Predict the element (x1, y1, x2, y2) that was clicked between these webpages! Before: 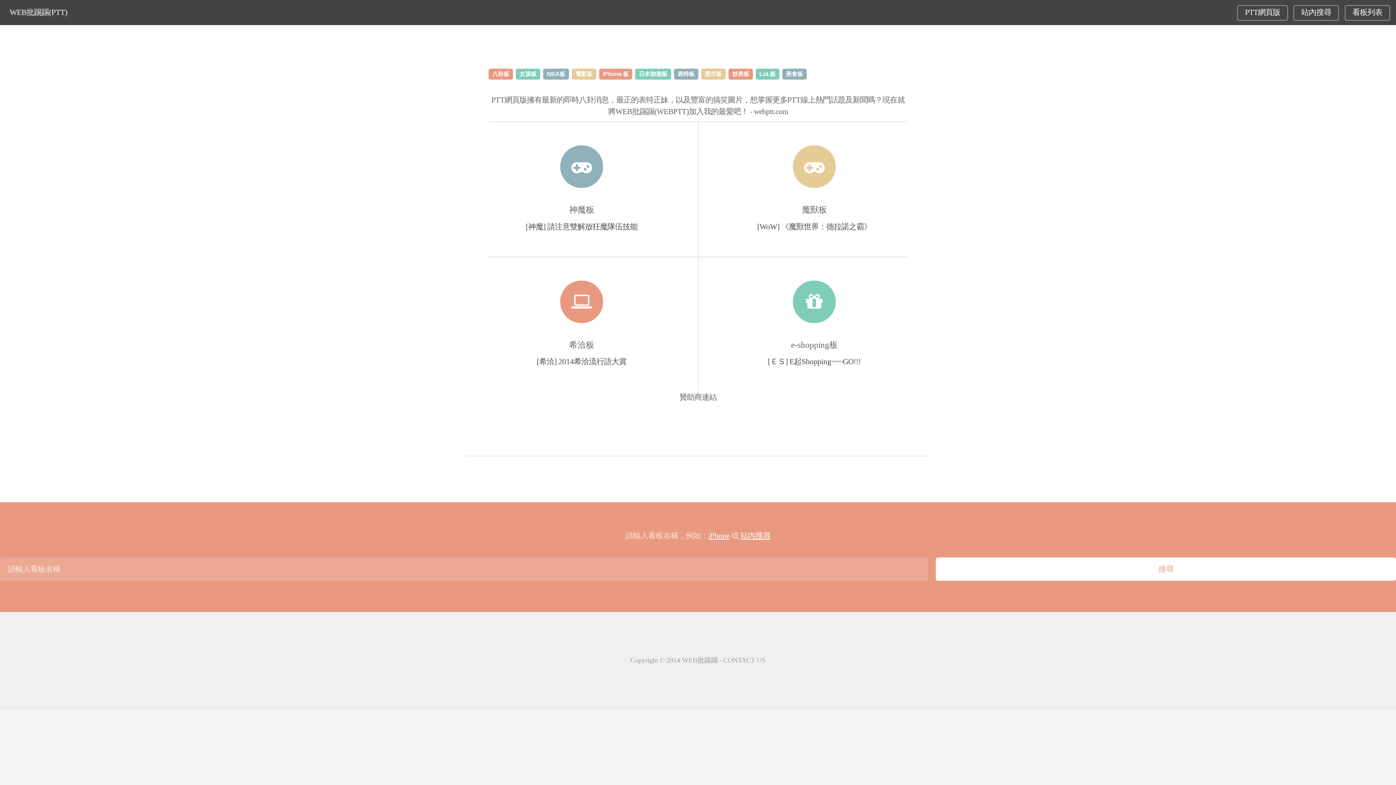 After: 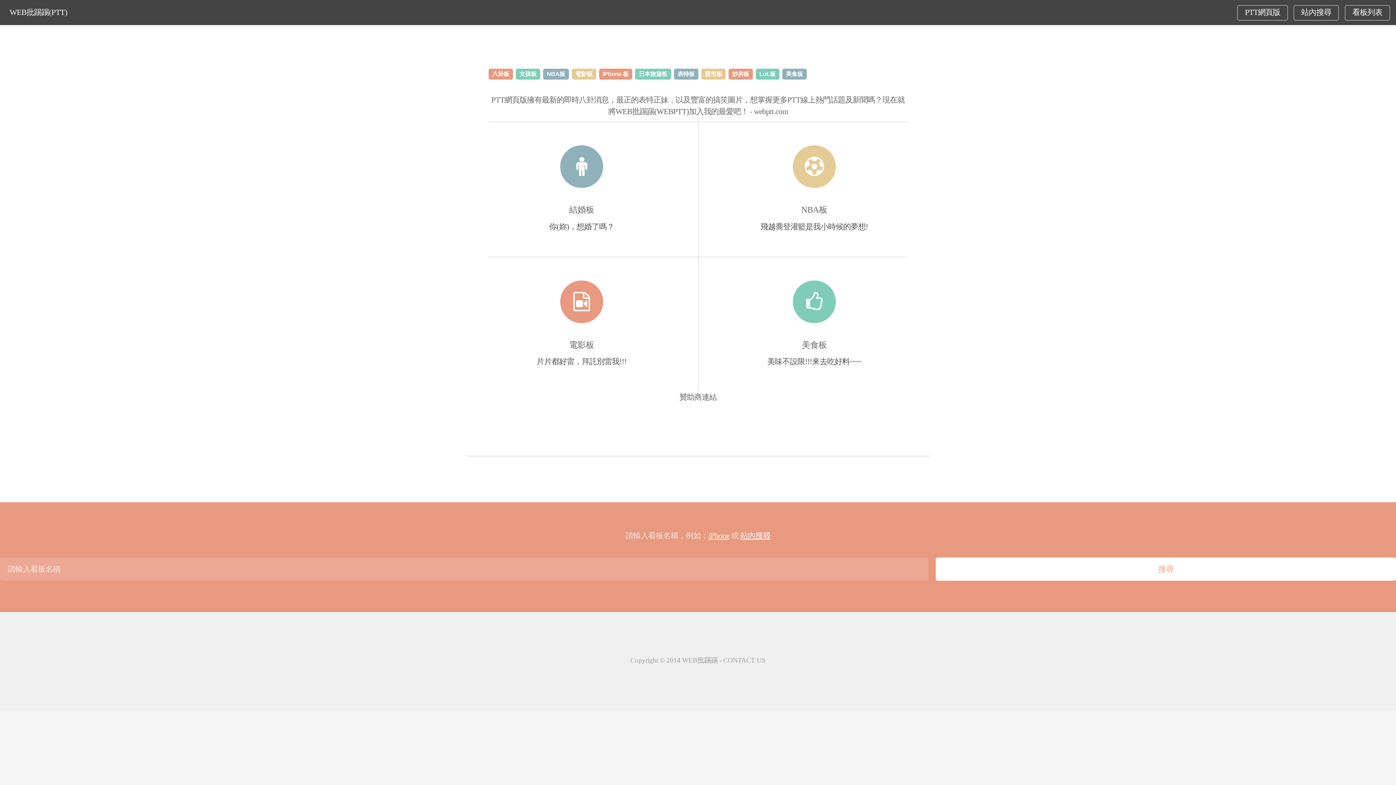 Action: bbox: (1237, 5, 1288, 20) label: PTT網頁版